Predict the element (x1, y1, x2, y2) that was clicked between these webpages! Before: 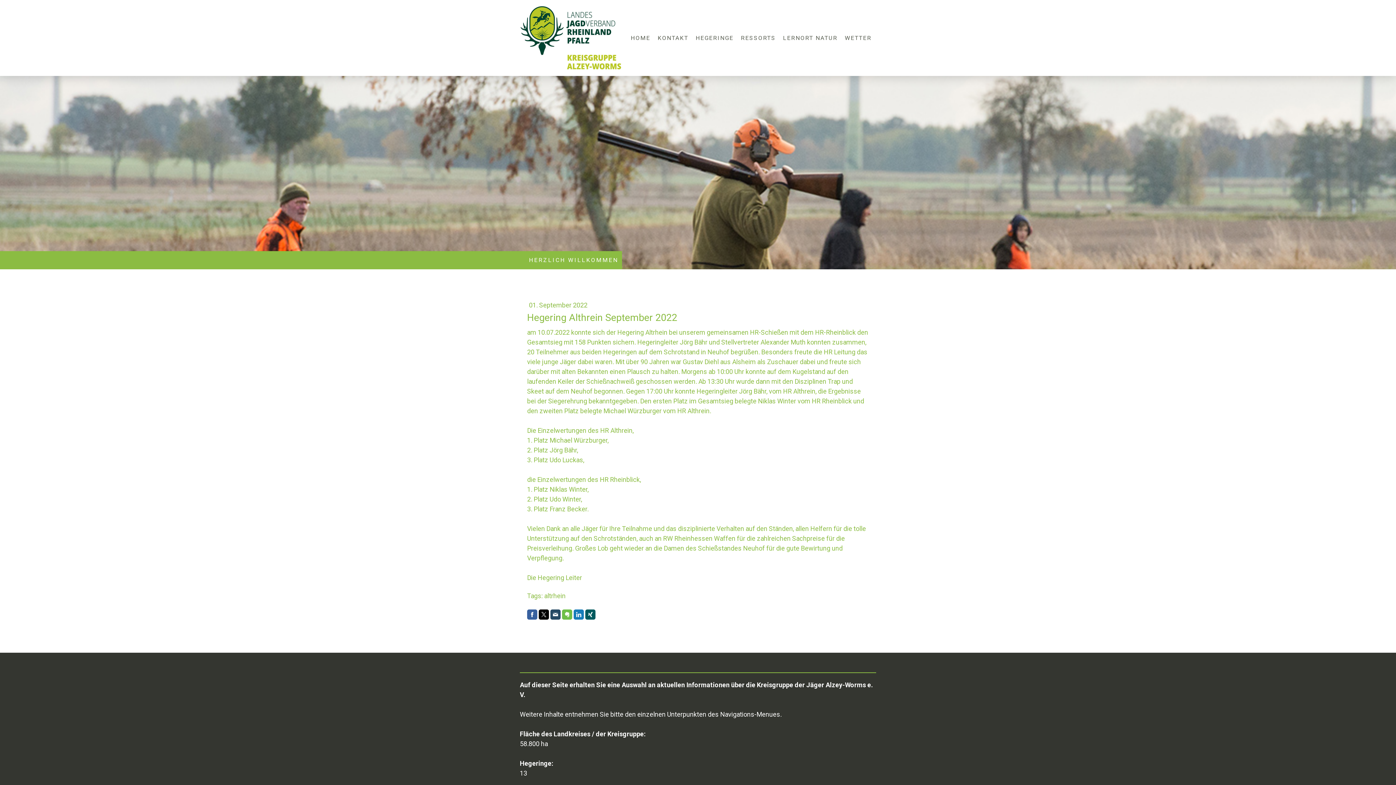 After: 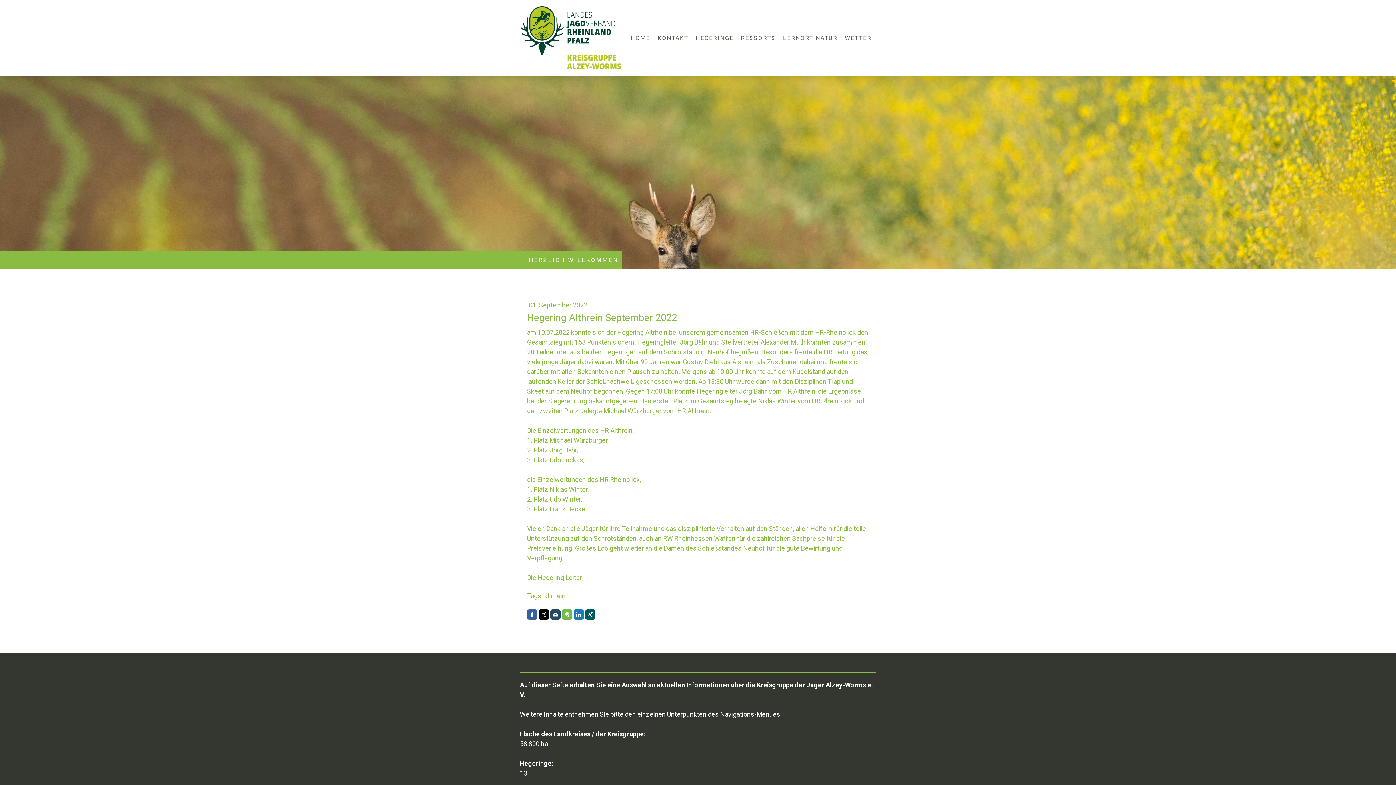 Action: bbox: (550, 609, 560, 620)